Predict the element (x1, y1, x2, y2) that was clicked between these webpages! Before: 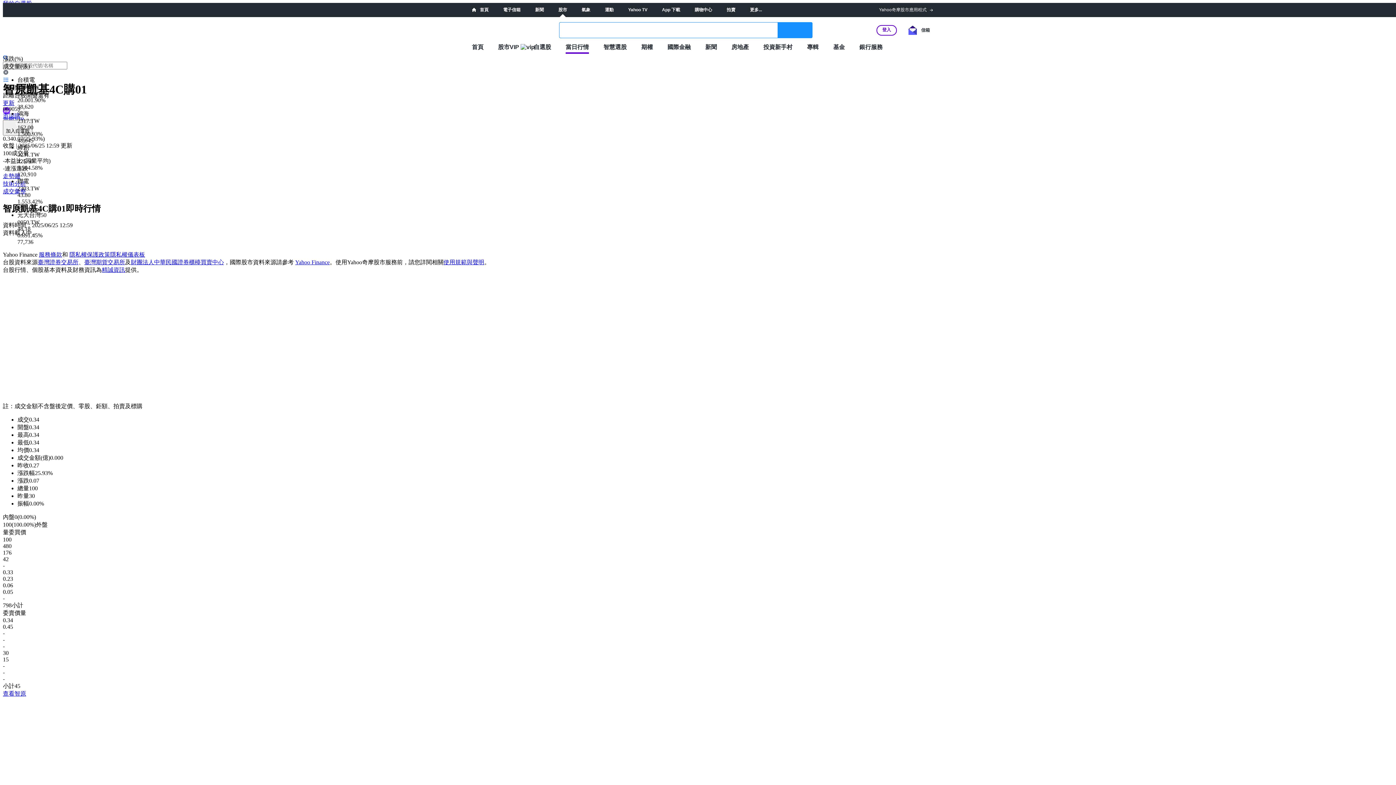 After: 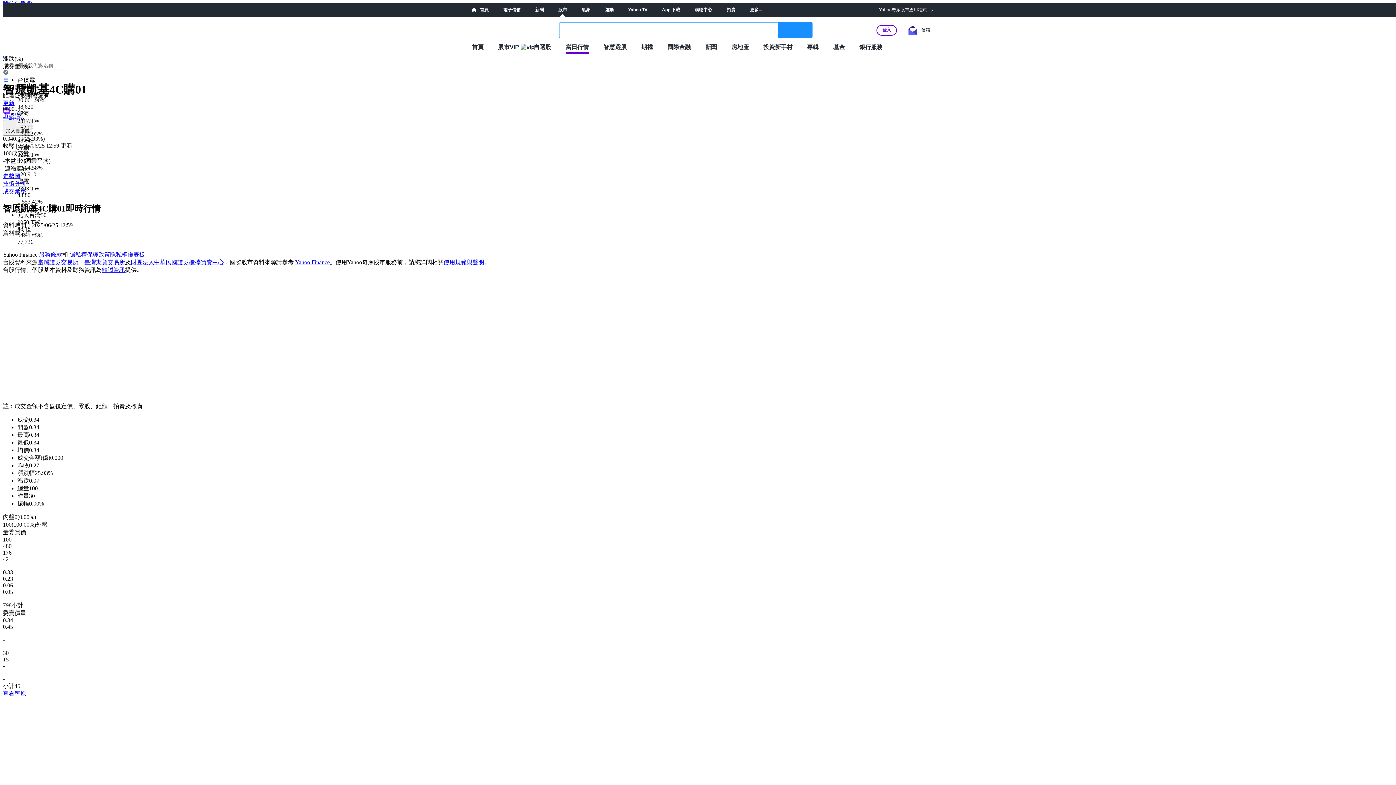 Action: bbox: (130, 259, 224, 265) label: 財團法人中華民國證券櫃檯買賣中心